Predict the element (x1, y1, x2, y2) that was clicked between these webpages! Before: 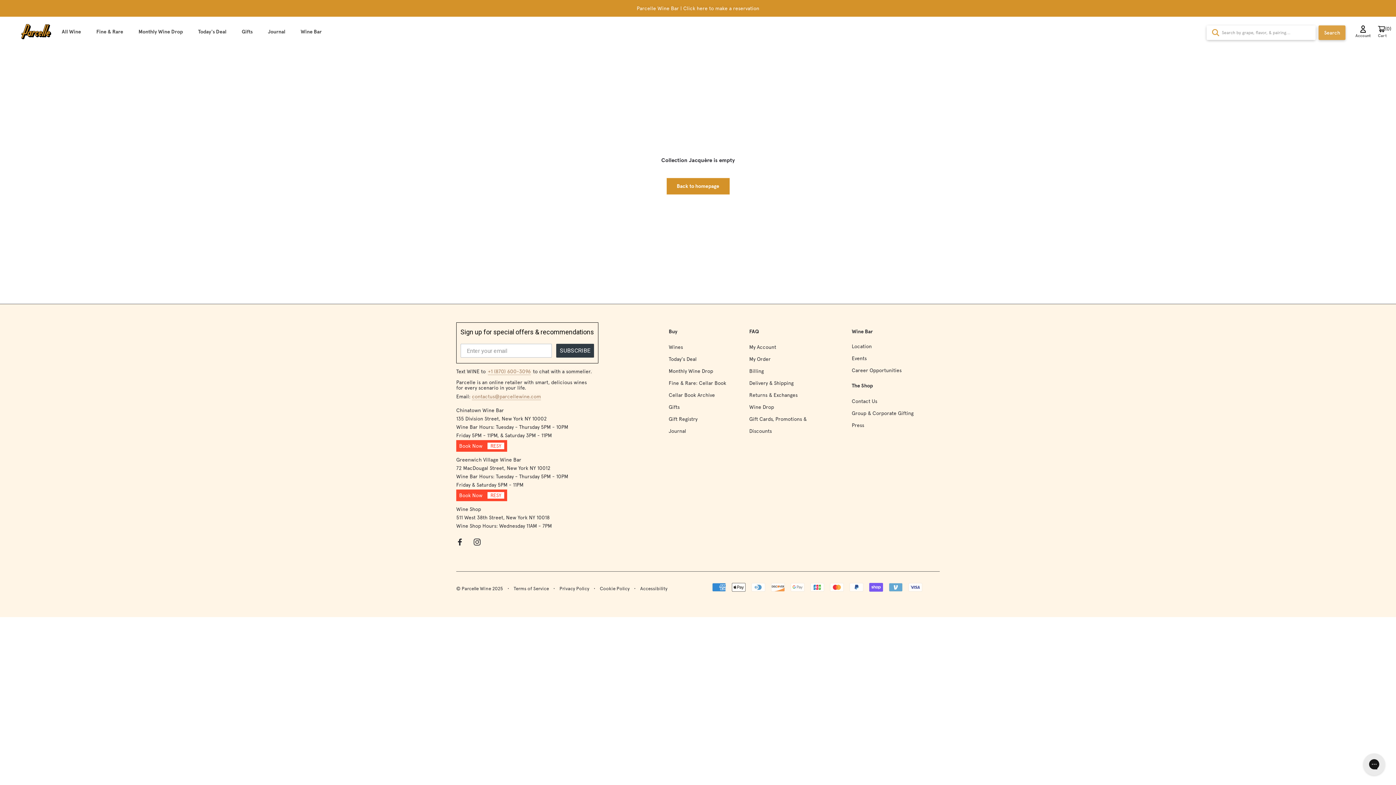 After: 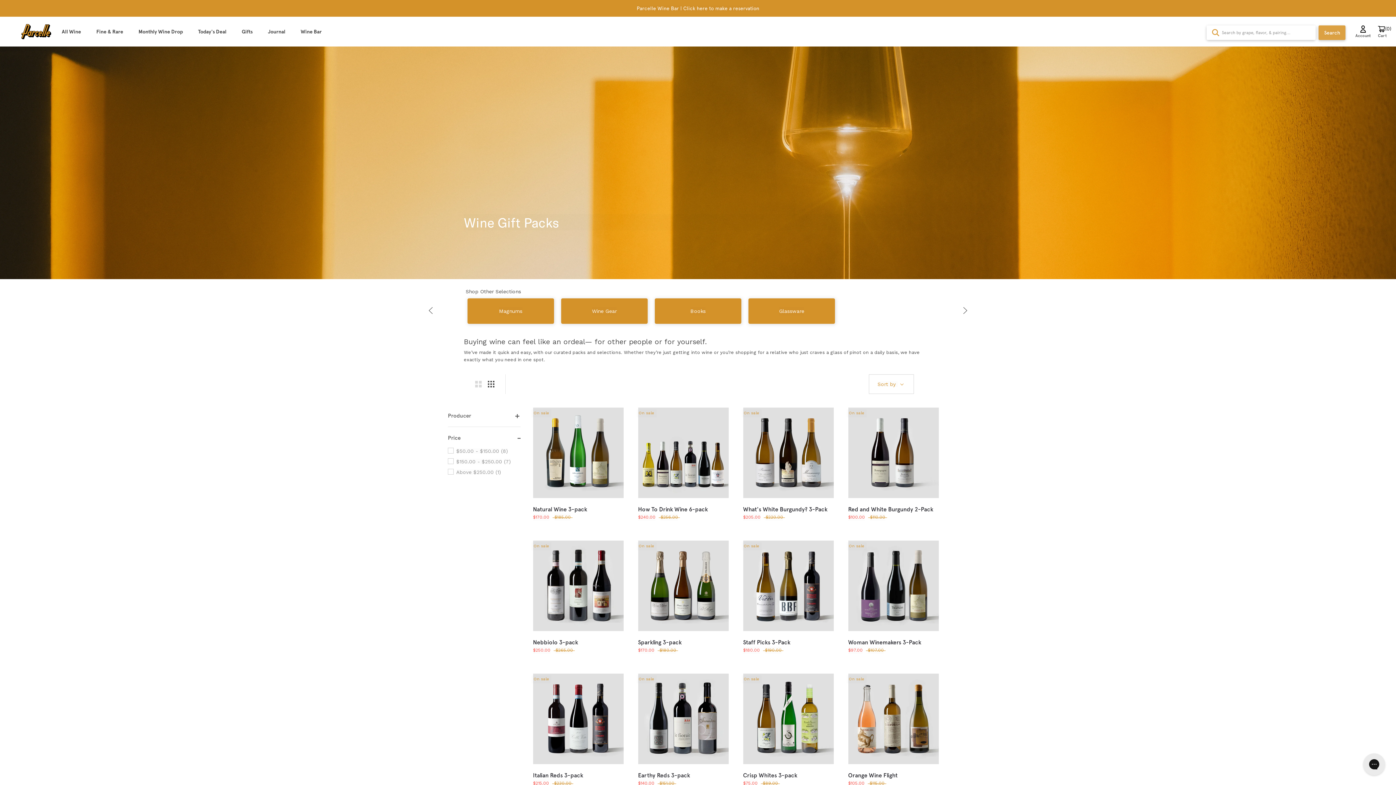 Action: bbox: (241, 28, 252, 35) label: Gifts